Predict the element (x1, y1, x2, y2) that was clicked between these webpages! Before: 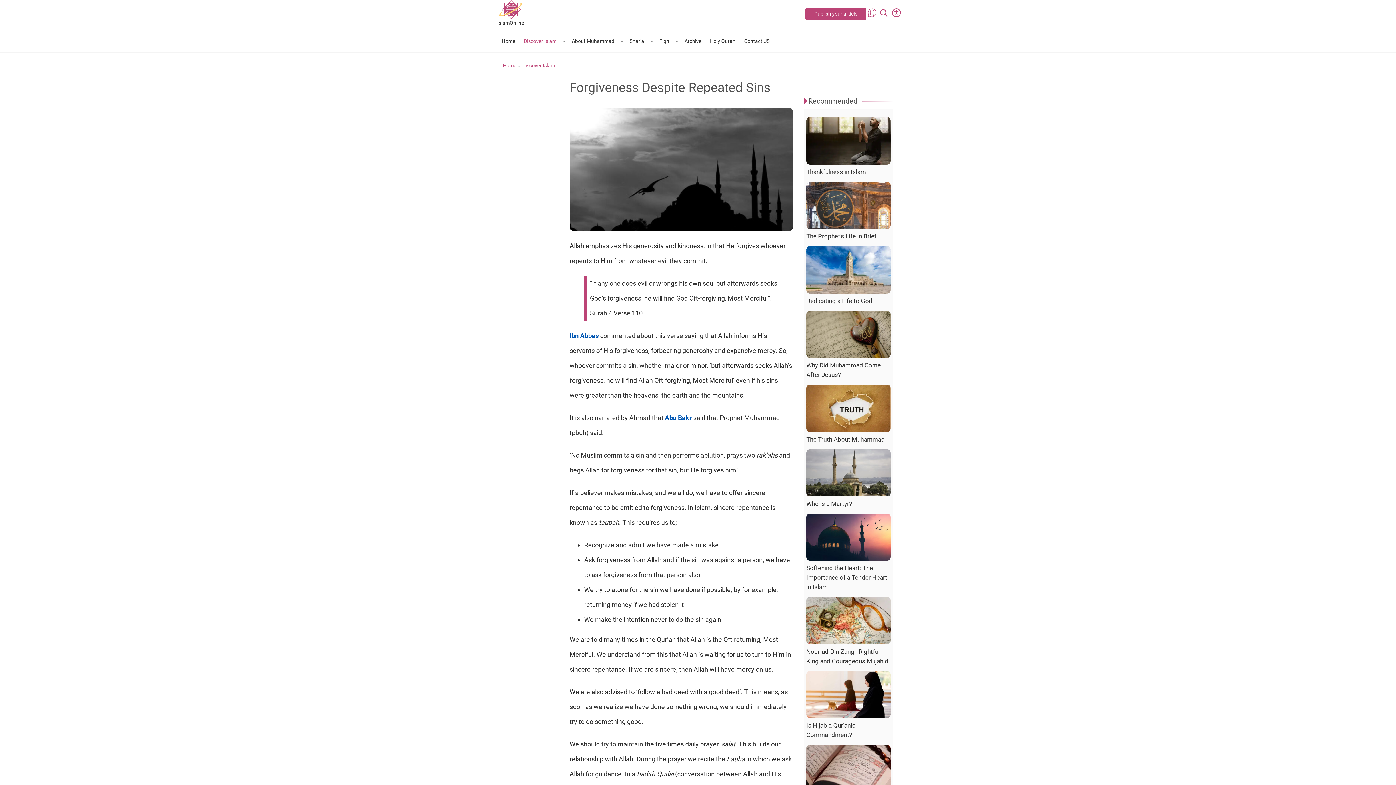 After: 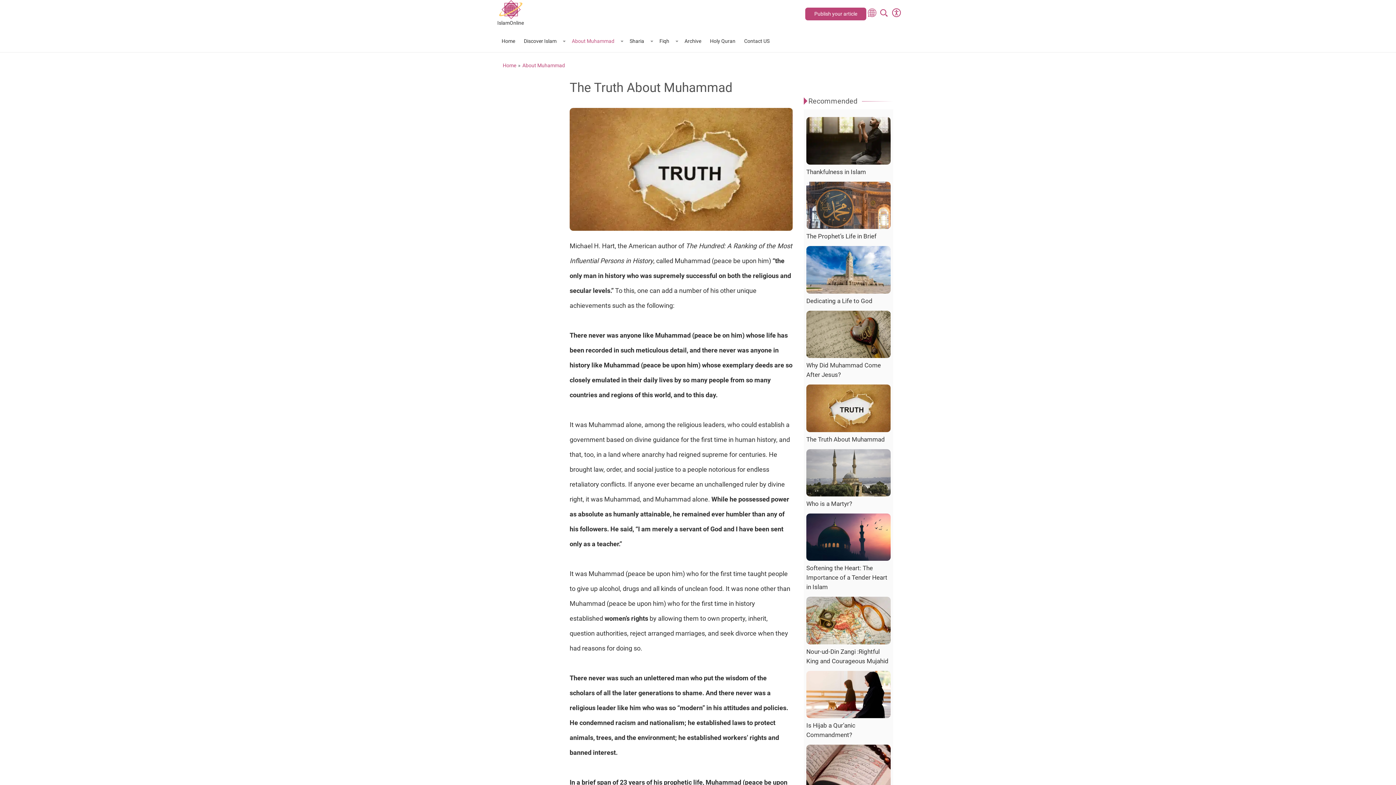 Action: bbox: (804, 384, 893, 444) label: The Truth About Muhammad